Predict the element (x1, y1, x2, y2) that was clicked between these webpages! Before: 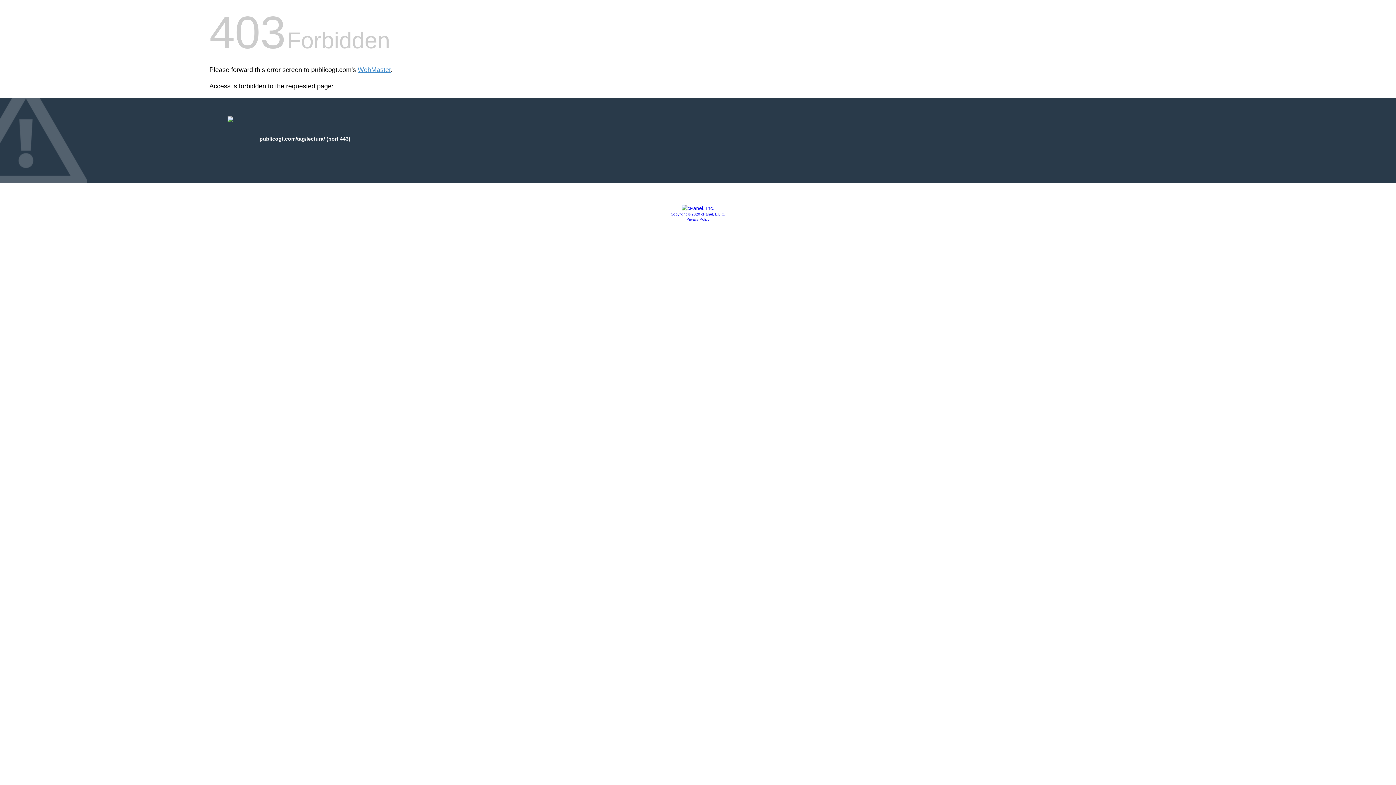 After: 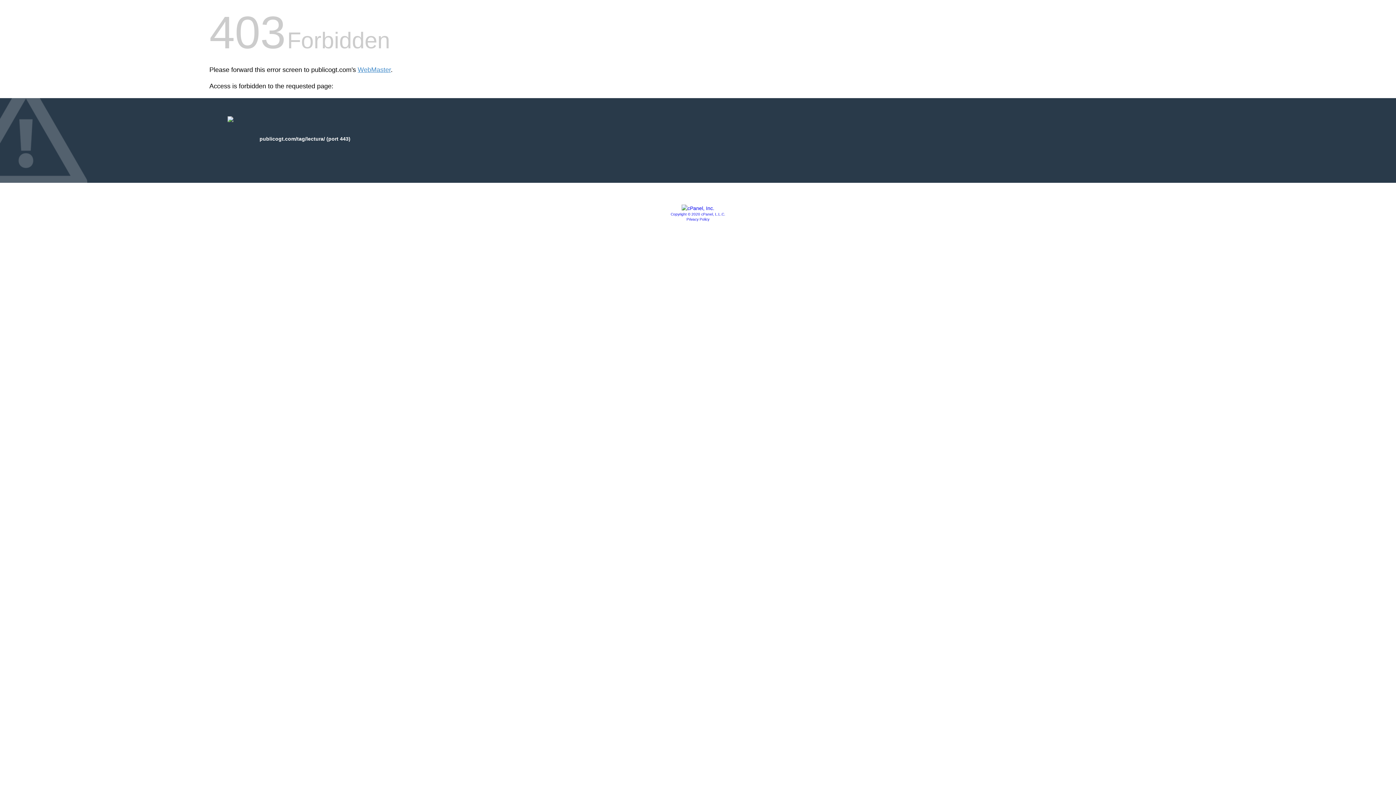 Action: bbox: (681, 205, 714, 211)